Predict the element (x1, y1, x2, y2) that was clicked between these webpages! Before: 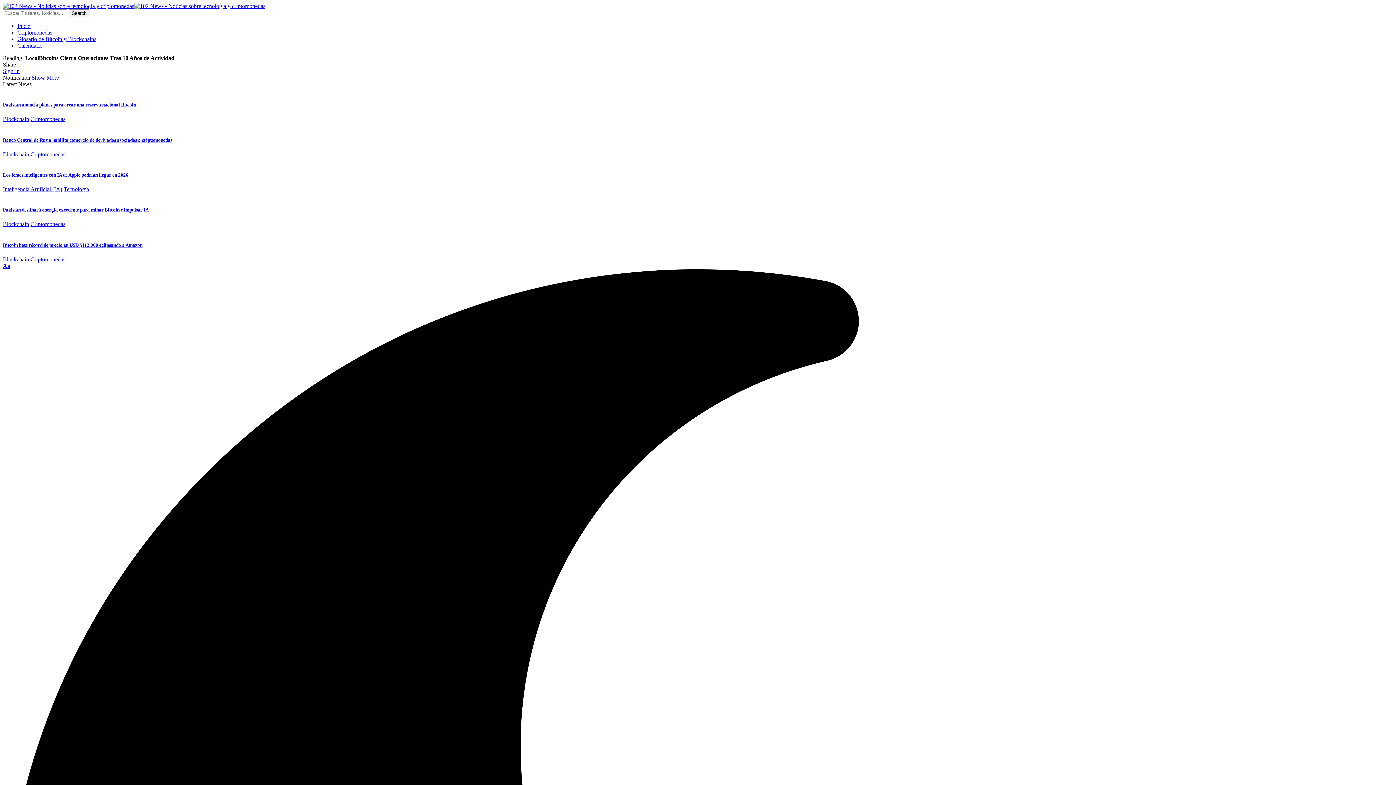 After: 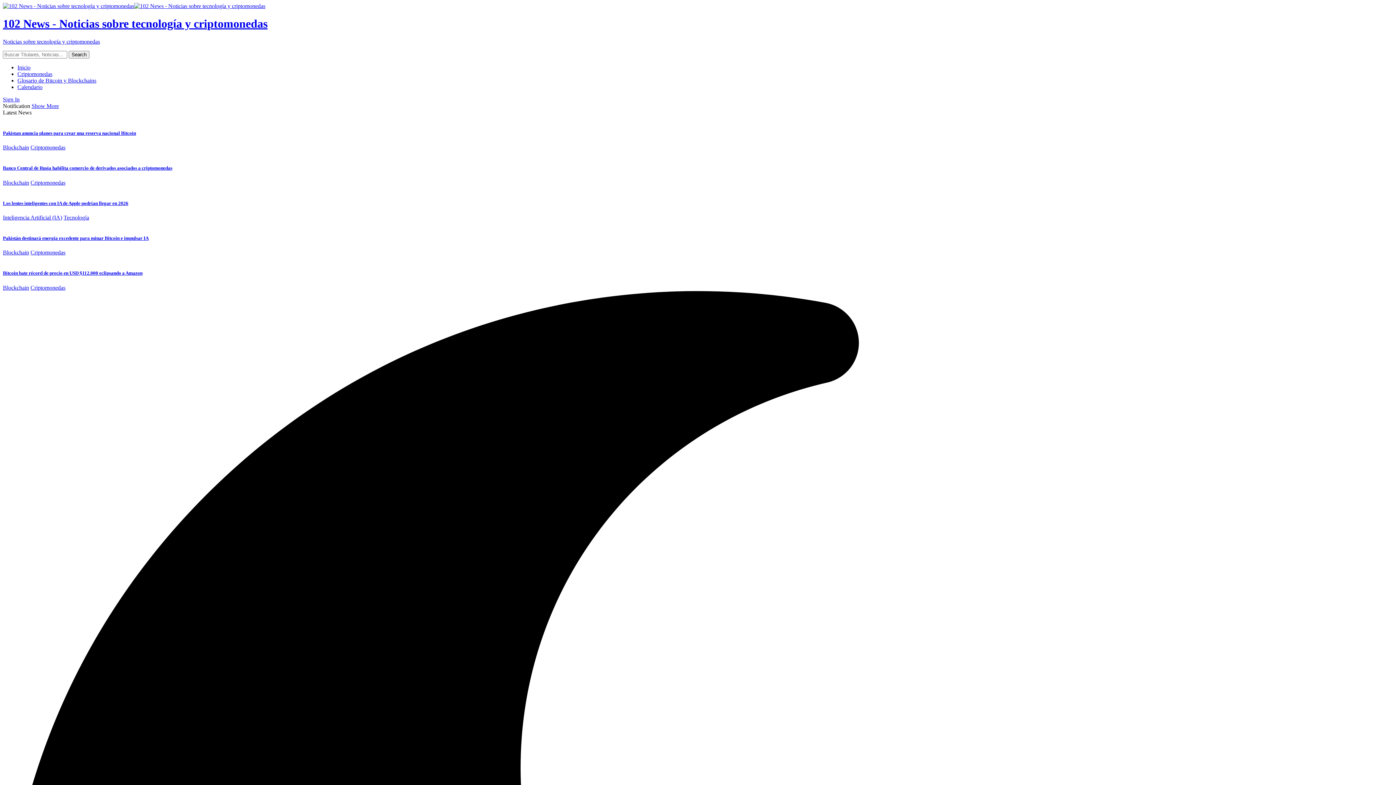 Action: bbox: (2, 2, 265, 9)